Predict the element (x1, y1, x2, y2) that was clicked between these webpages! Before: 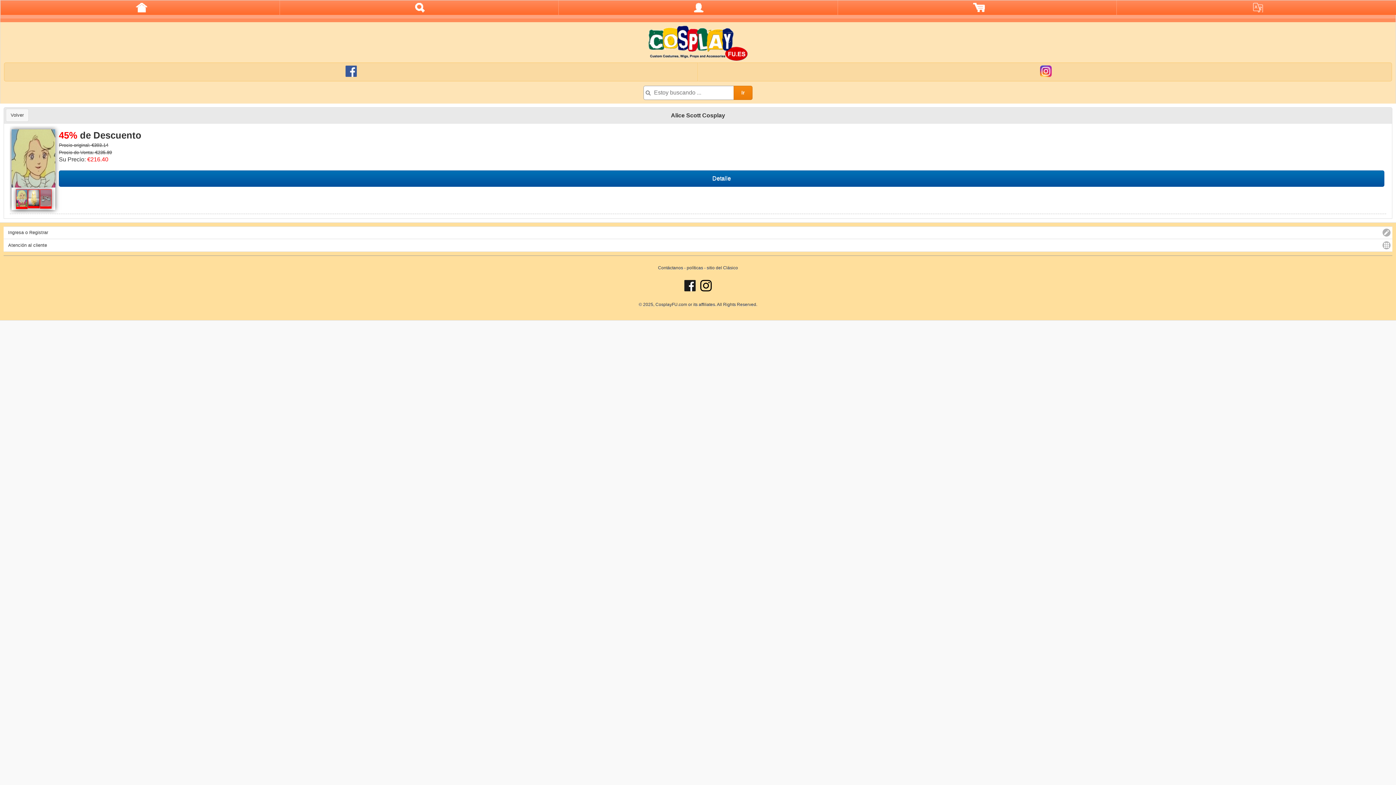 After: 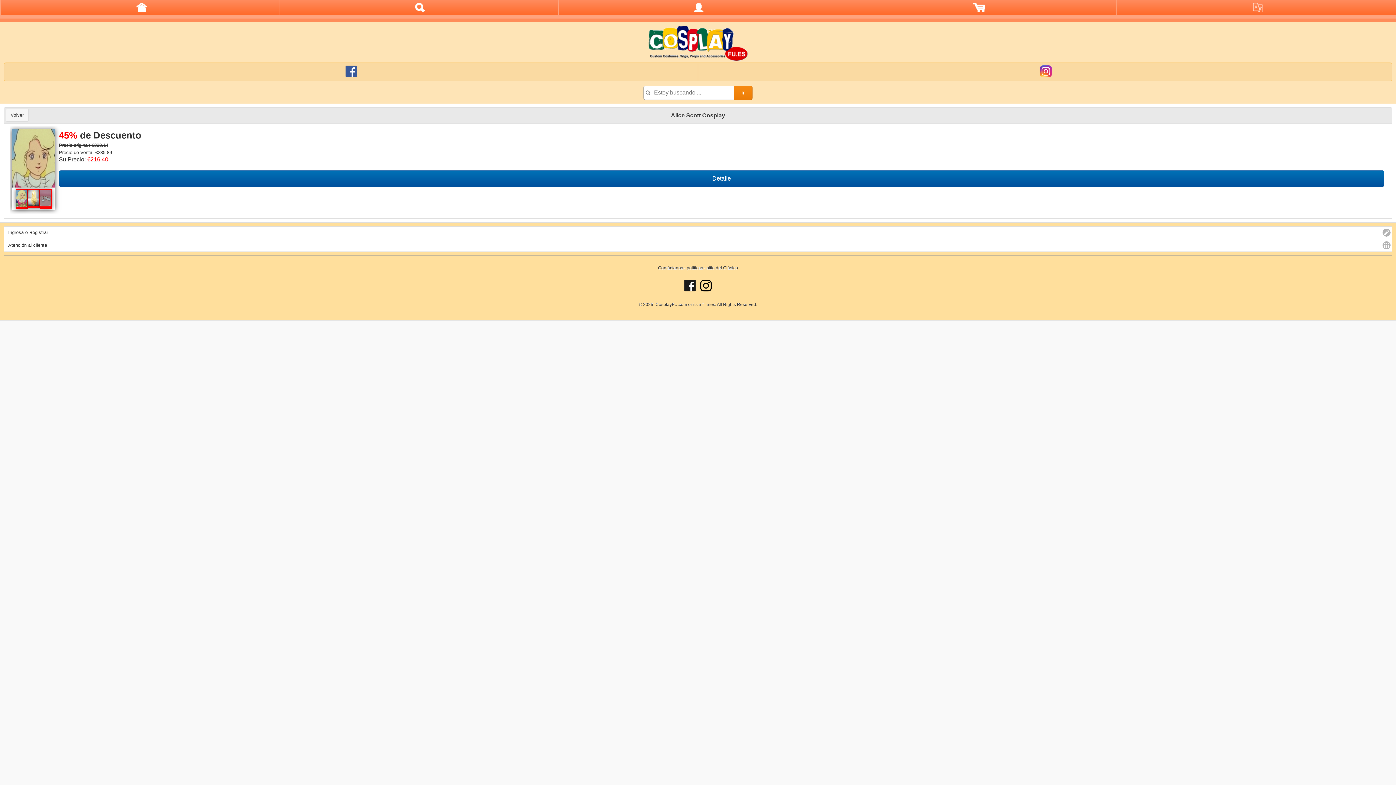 Action: label: sitio del Clásico bbox: (706, 265, 738, 270)